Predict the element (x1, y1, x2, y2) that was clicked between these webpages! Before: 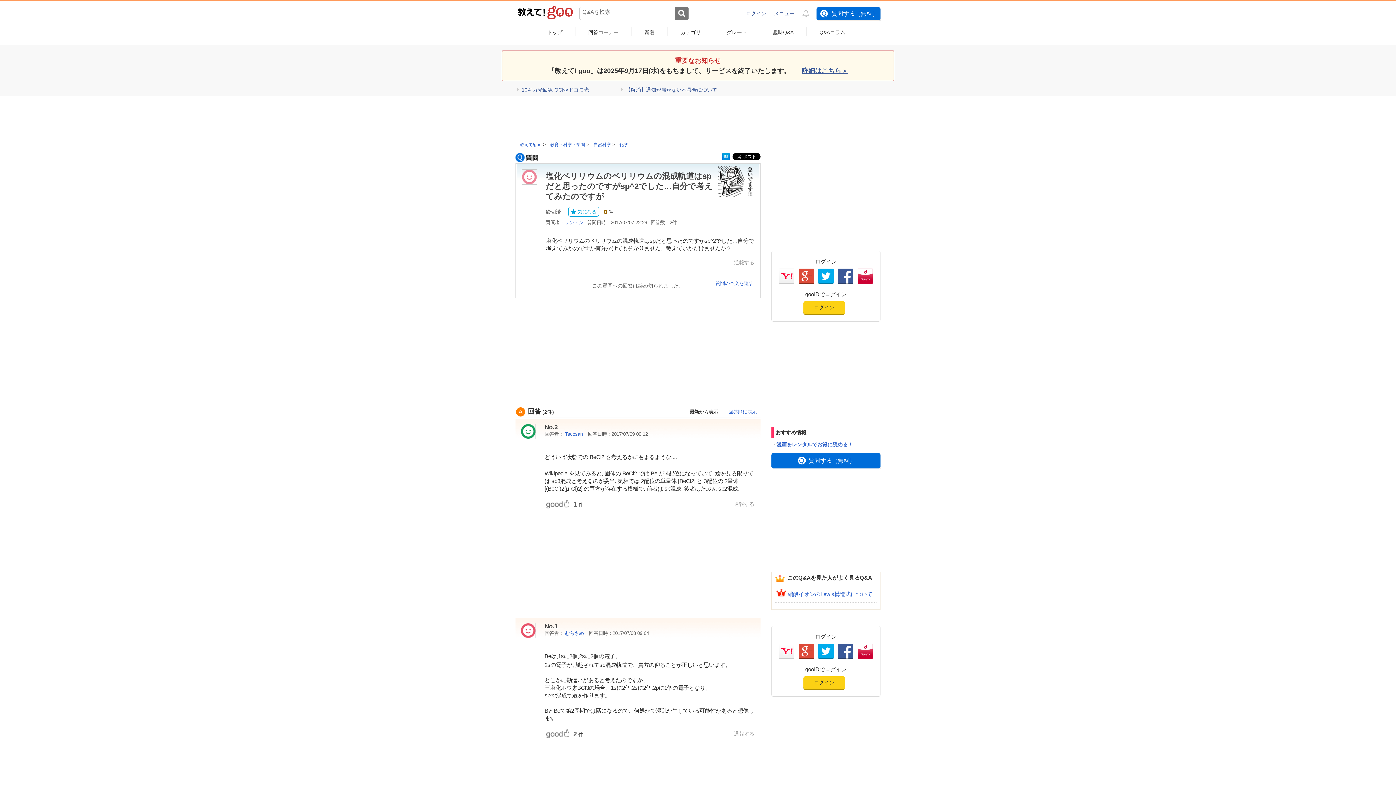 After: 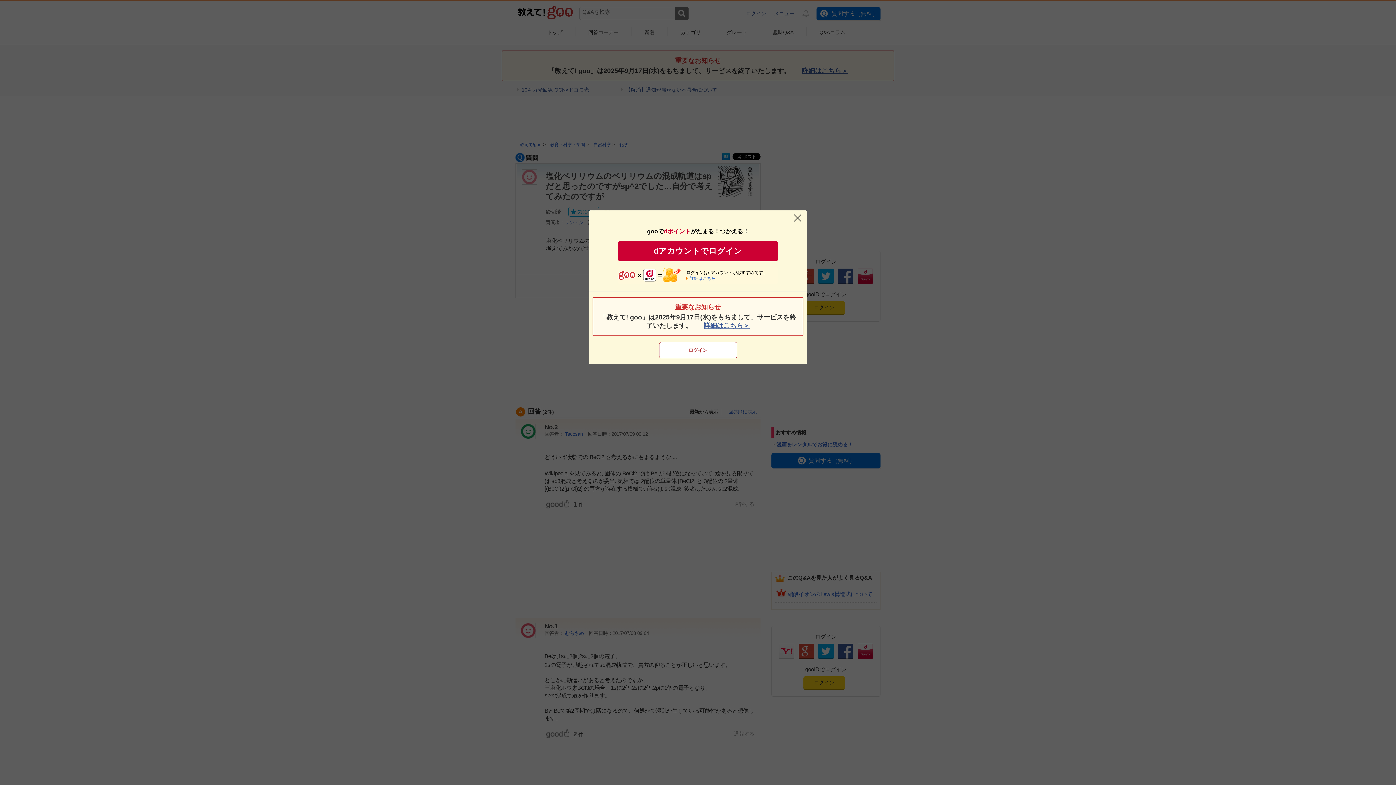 Action: bbox: (803, 676, 845, 689) label: ログイン